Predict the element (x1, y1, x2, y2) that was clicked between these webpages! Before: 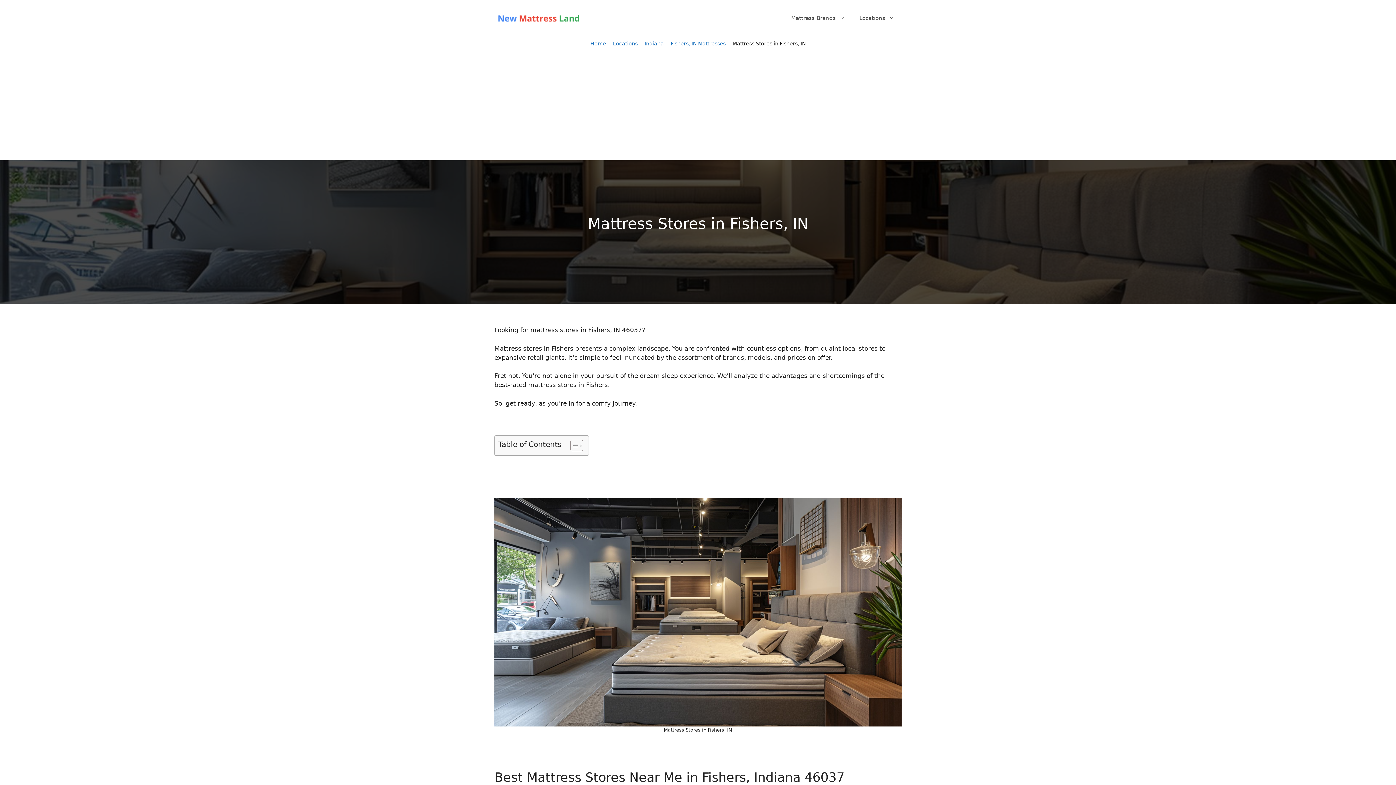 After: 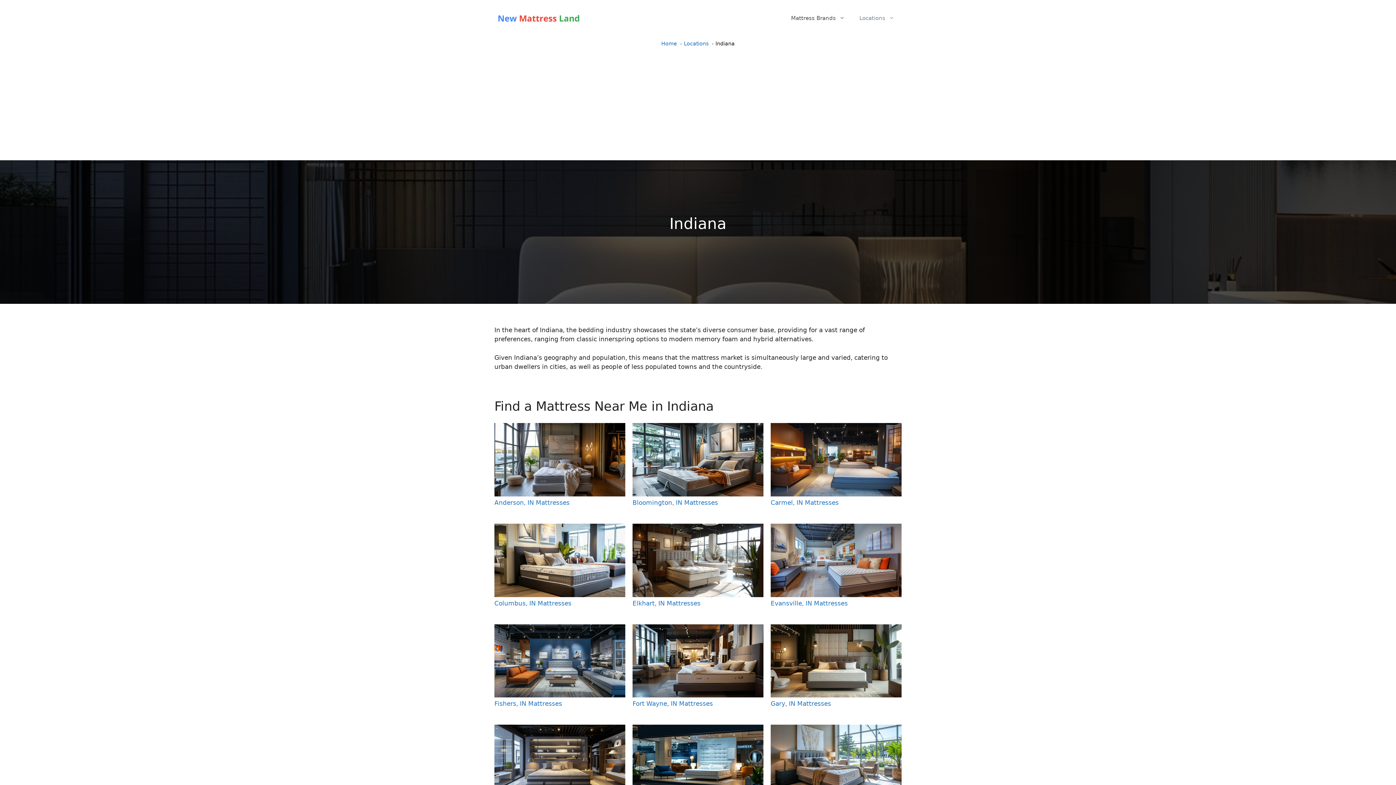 Action: label: Indiana bbox: (644, 40, 664, 46)